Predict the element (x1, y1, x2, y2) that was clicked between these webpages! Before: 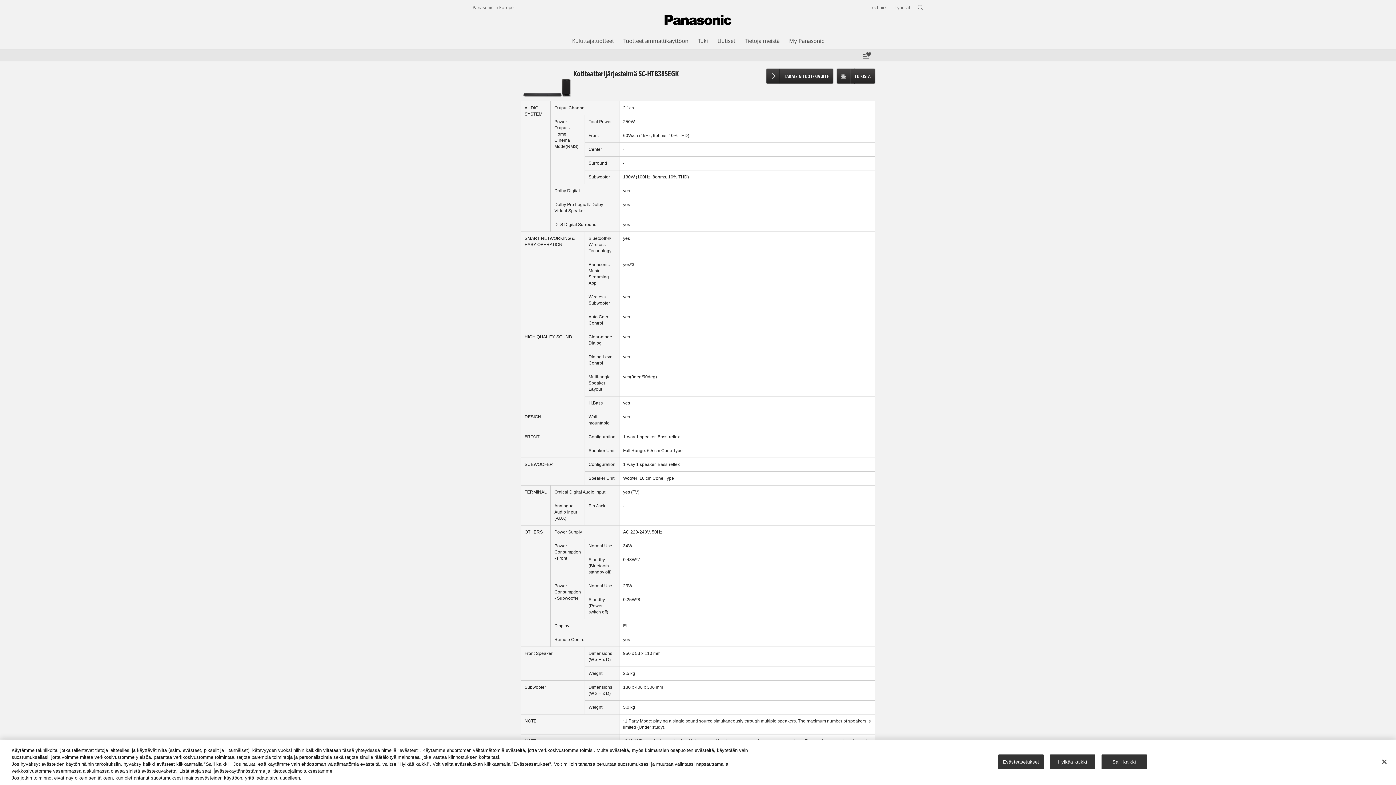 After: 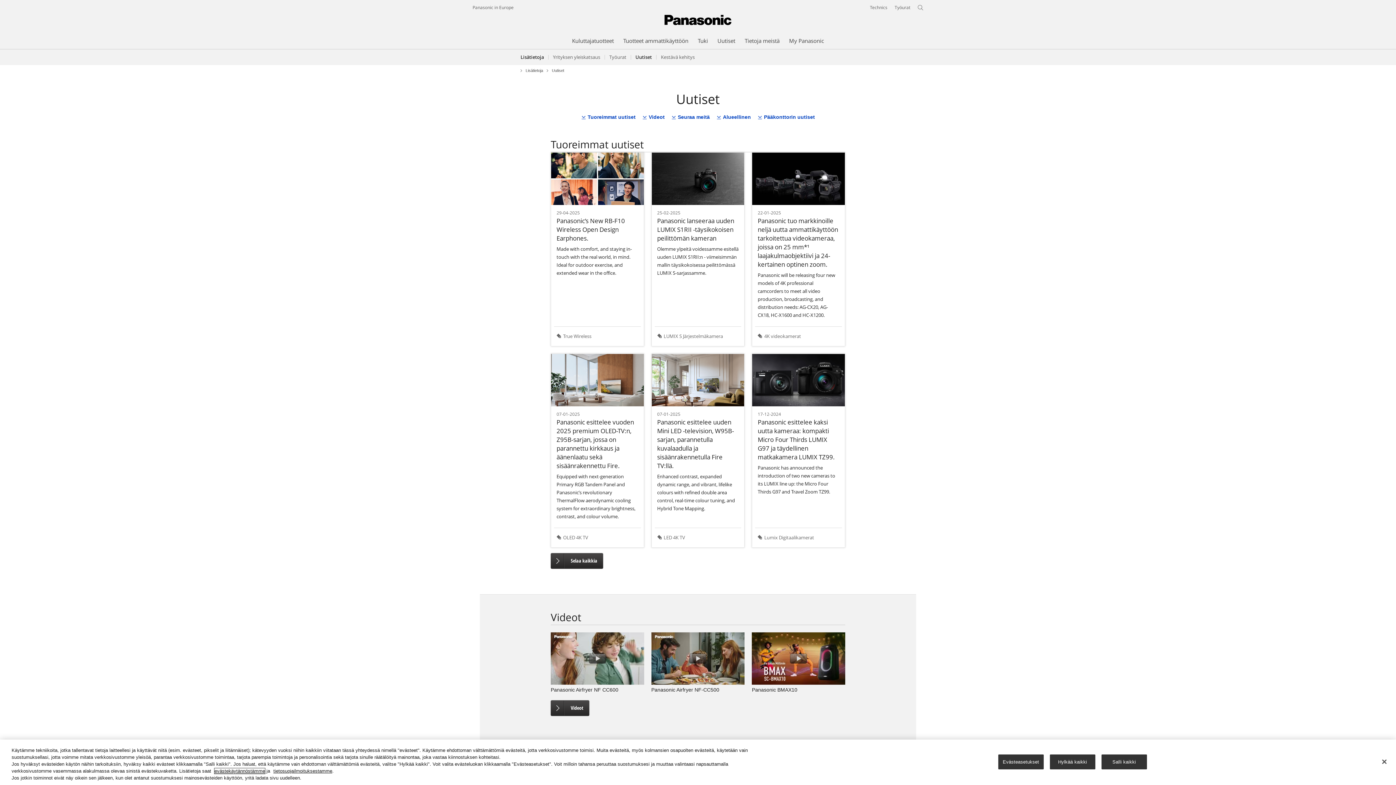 Action: bbox: (717, 36, 735, 44) label: Uutiset